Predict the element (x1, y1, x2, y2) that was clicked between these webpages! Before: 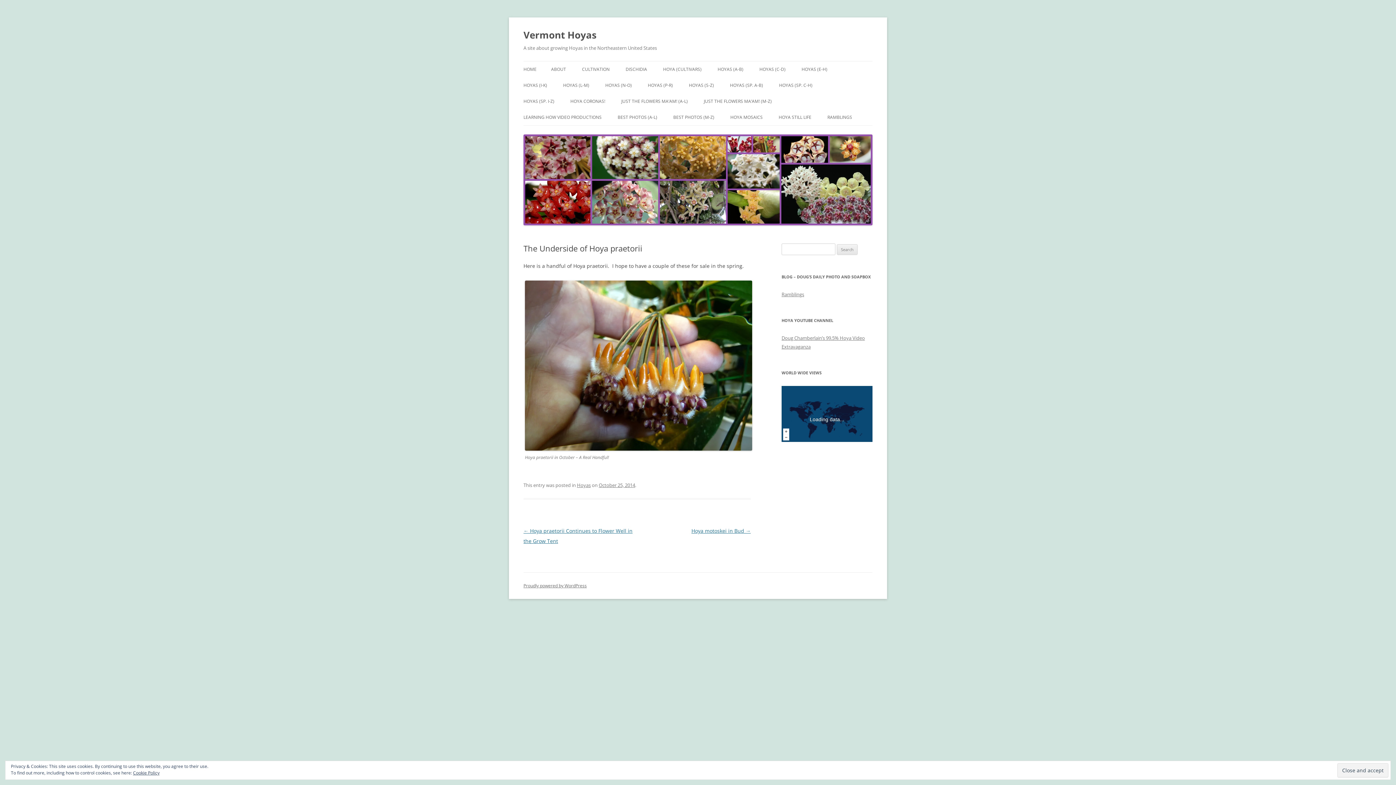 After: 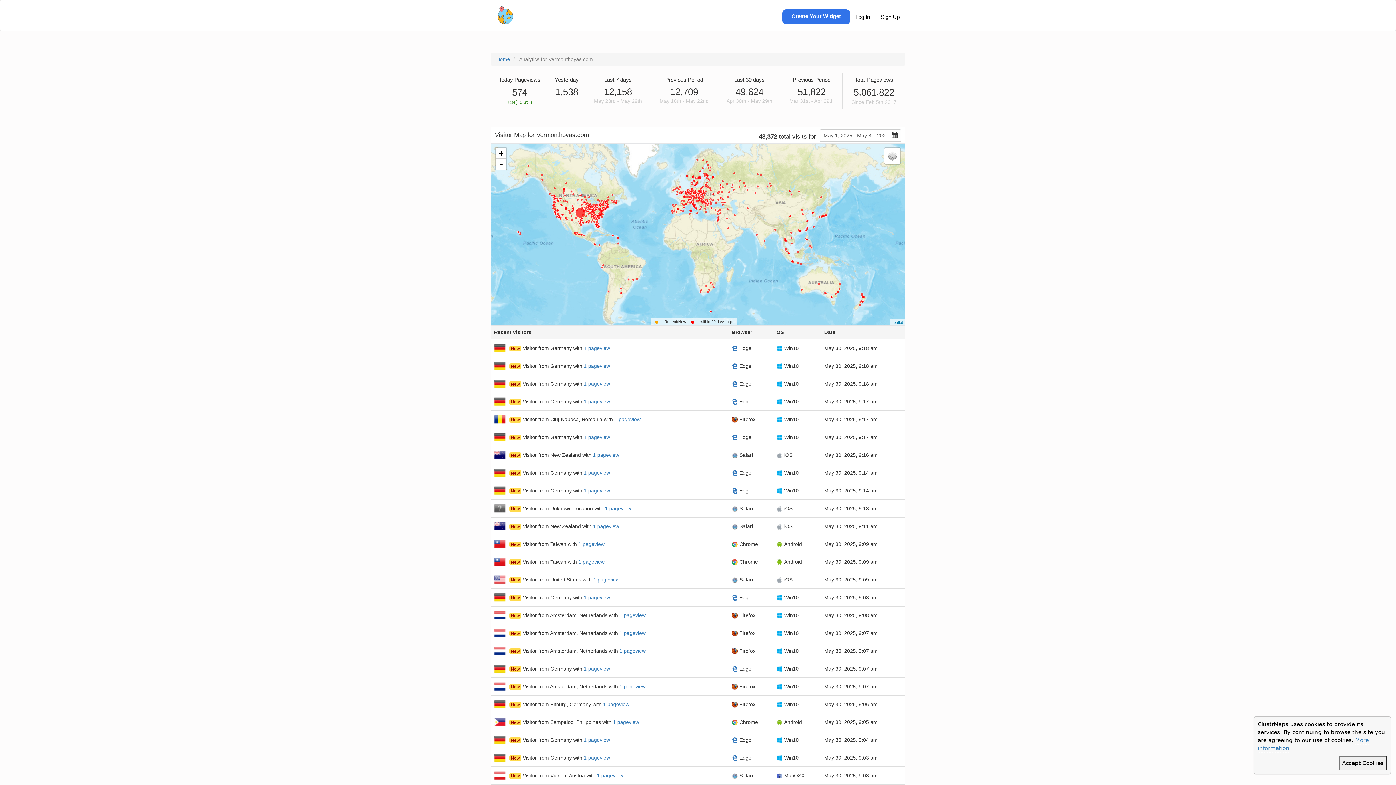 Action: label:  
 
Loading data... bbox: (781, 386, 872, 442)